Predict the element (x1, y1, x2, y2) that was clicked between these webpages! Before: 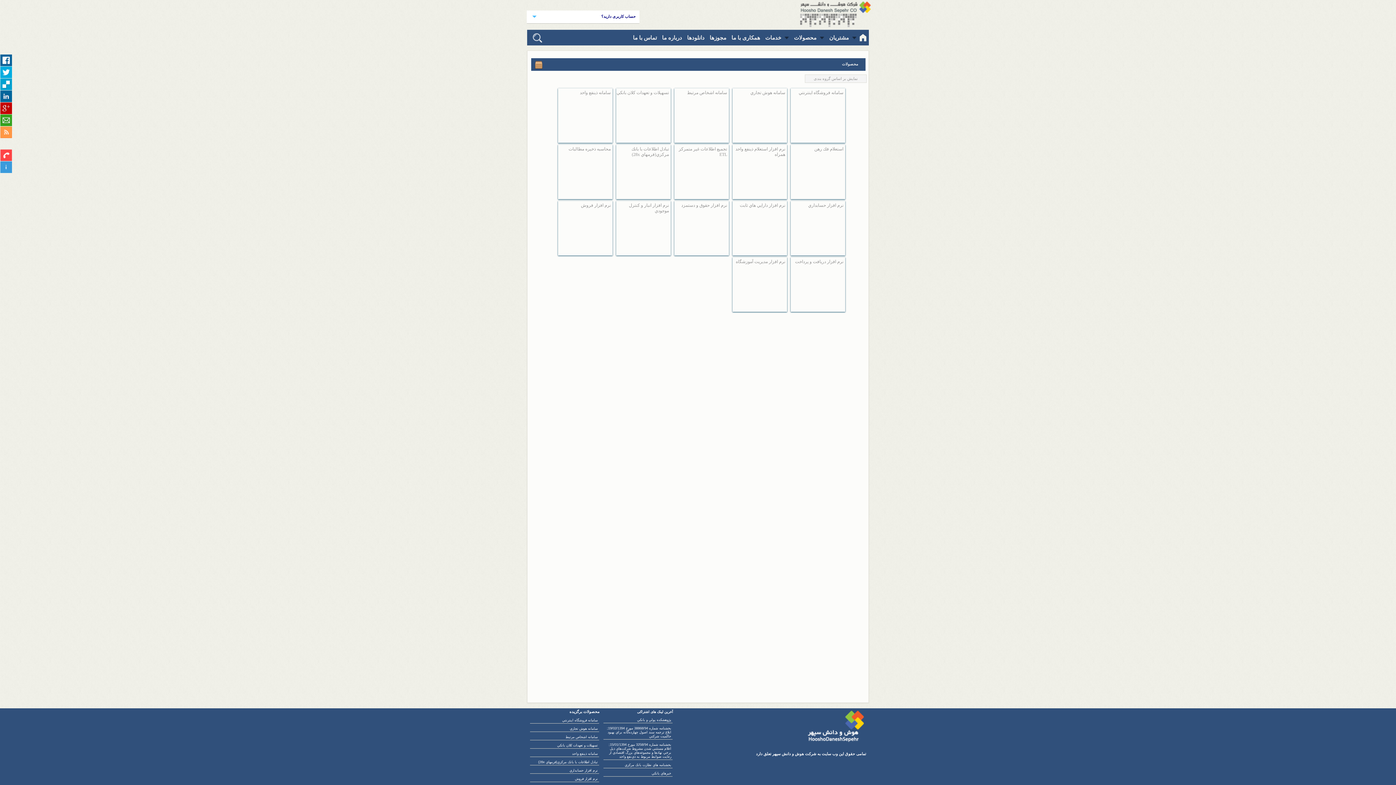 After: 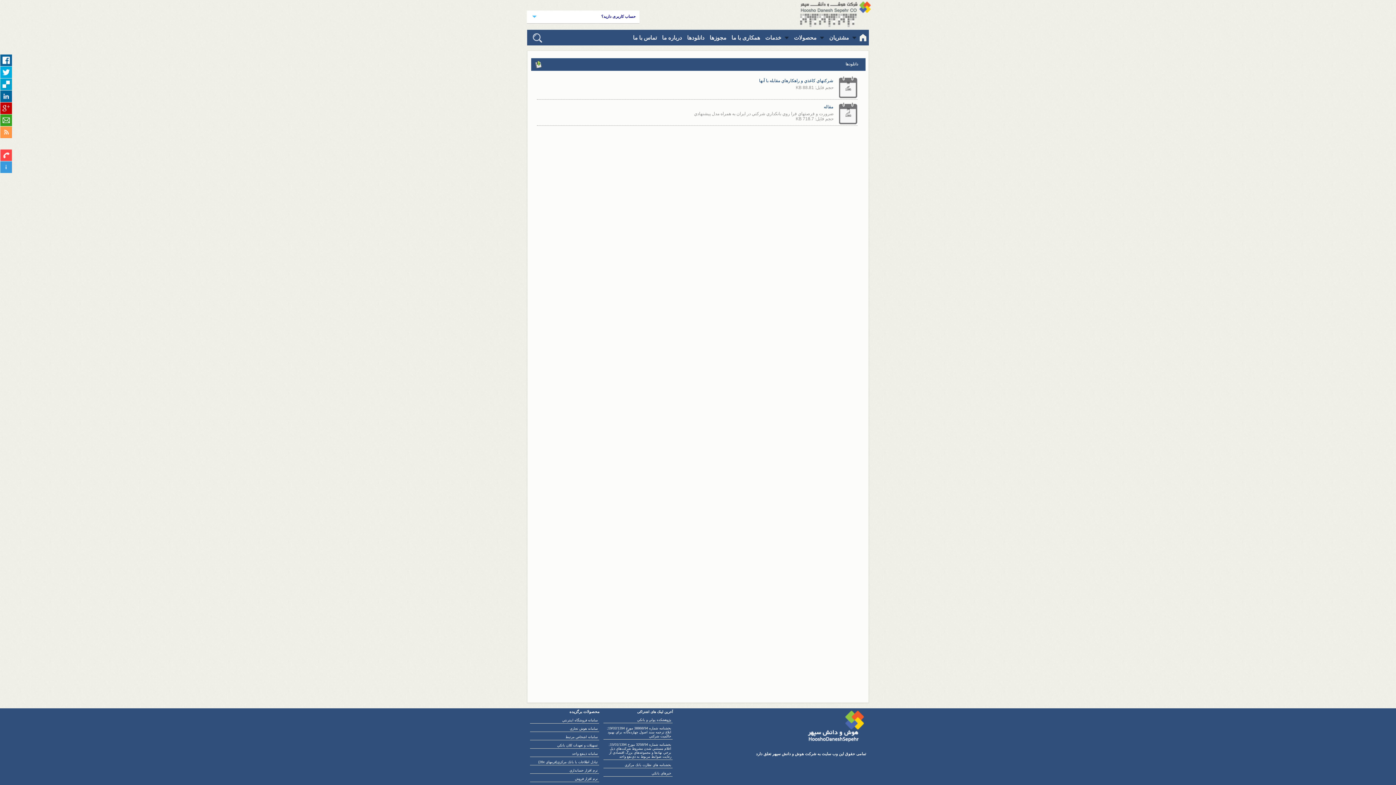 Action: label: دانلودها bbox: (687, 33, 704, 41)